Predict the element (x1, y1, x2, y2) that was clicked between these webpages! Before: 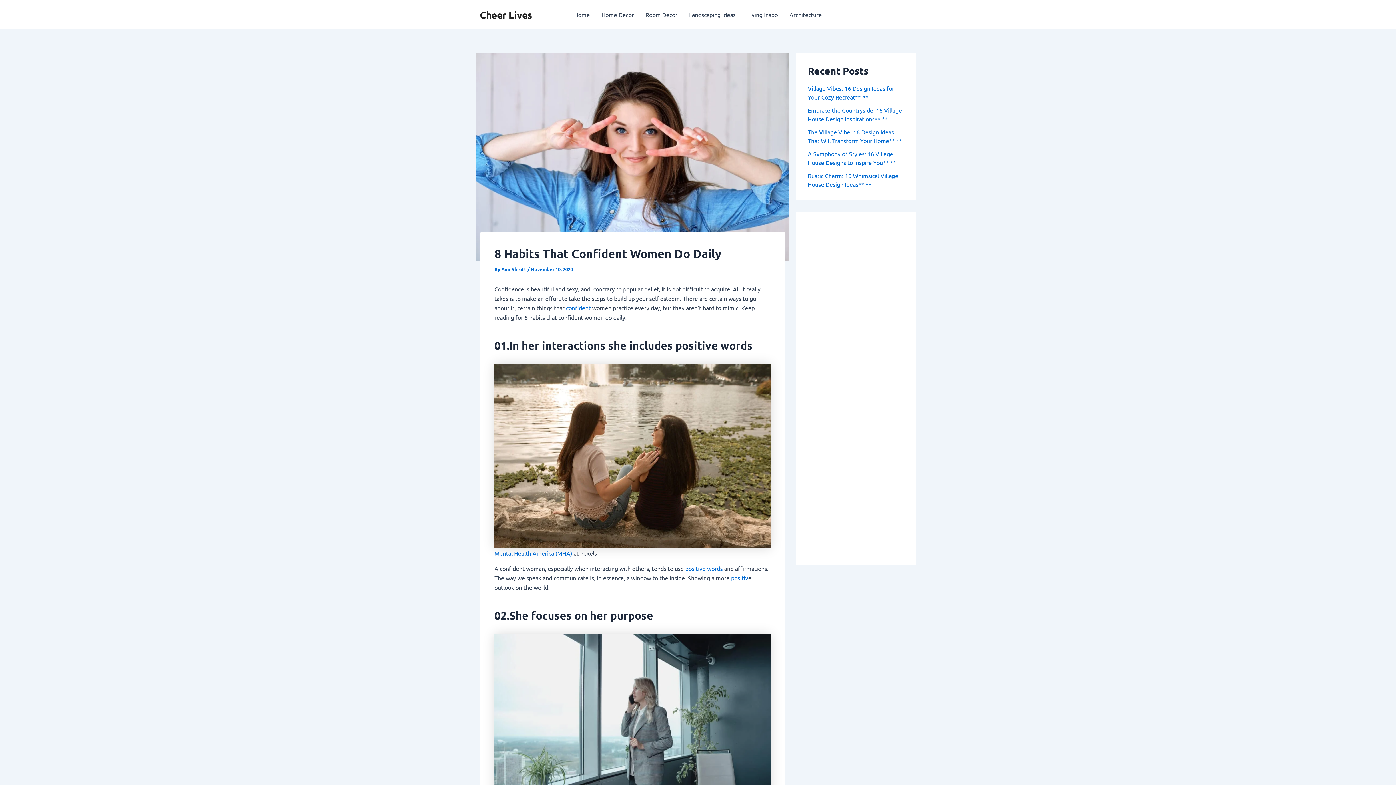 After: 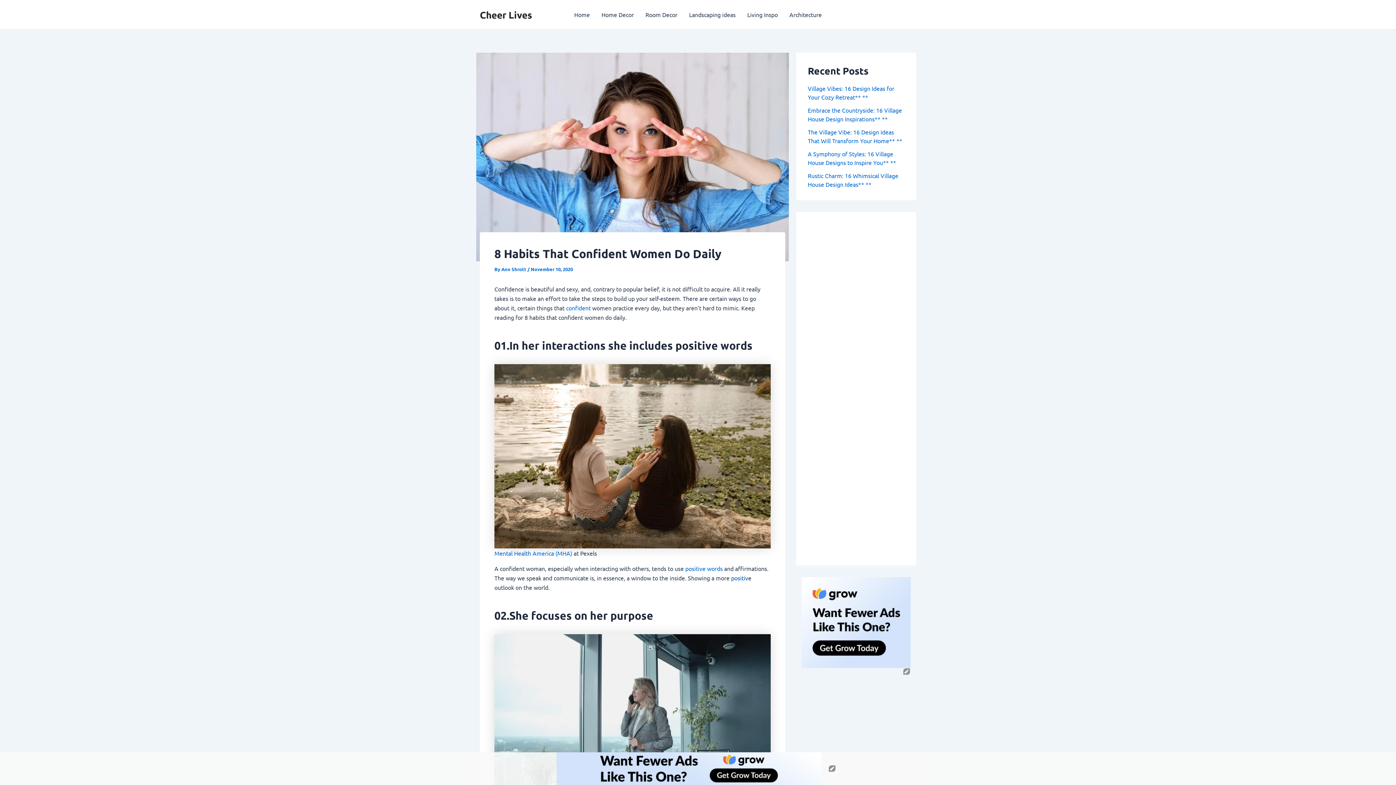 Action: bbox: (731, 574, 748, 581) label: positiv